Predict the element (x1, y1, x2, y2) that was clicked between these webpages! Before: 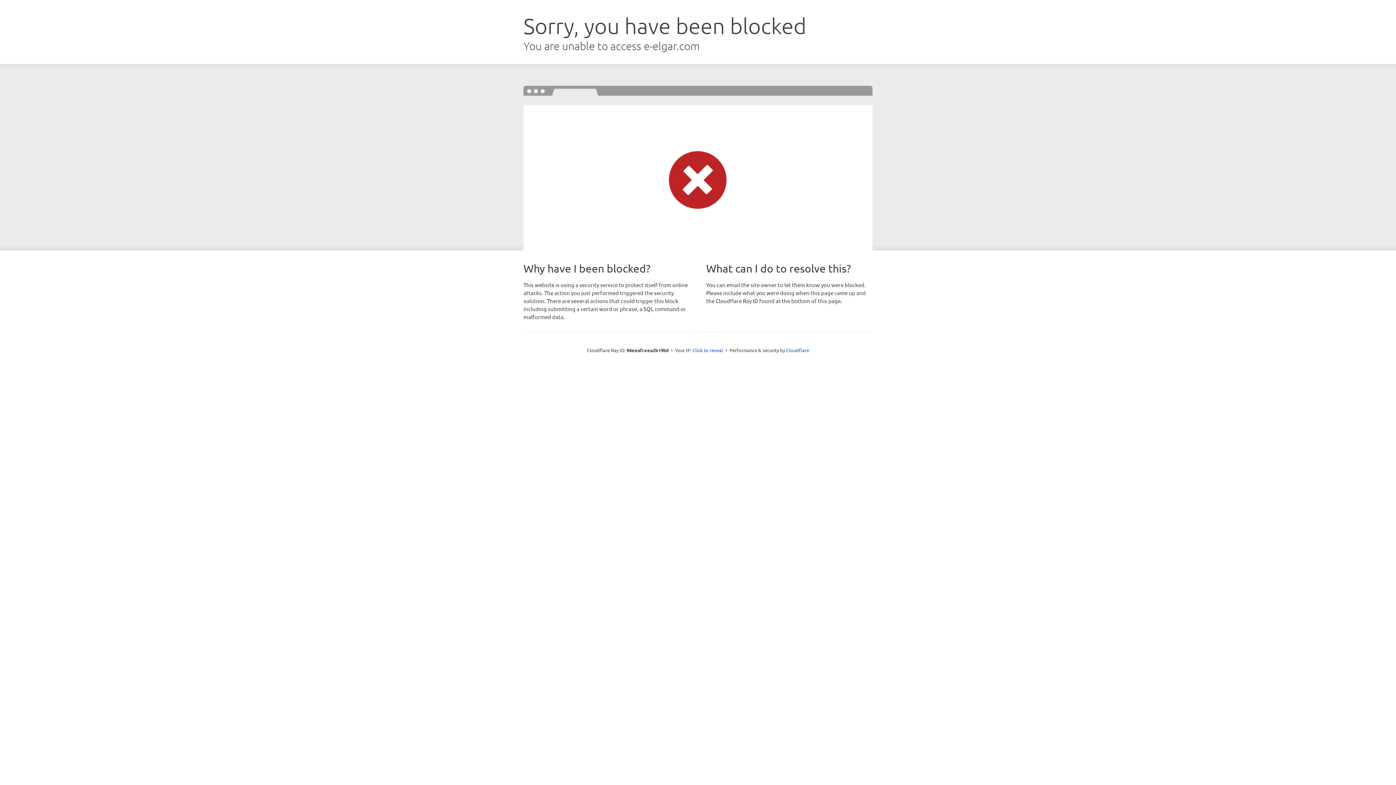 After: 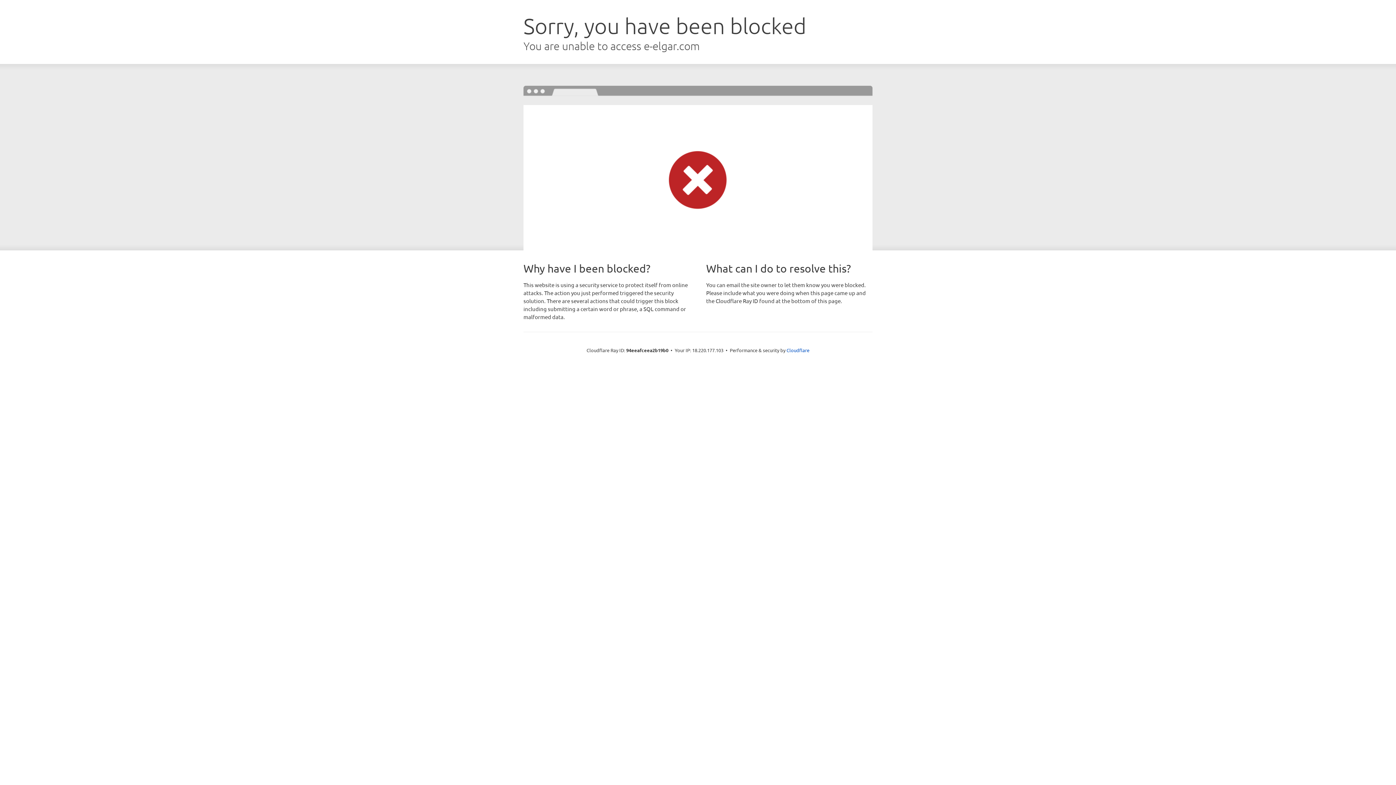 Action: label: Click to reveal bbox: (692, 346, 723, 353)